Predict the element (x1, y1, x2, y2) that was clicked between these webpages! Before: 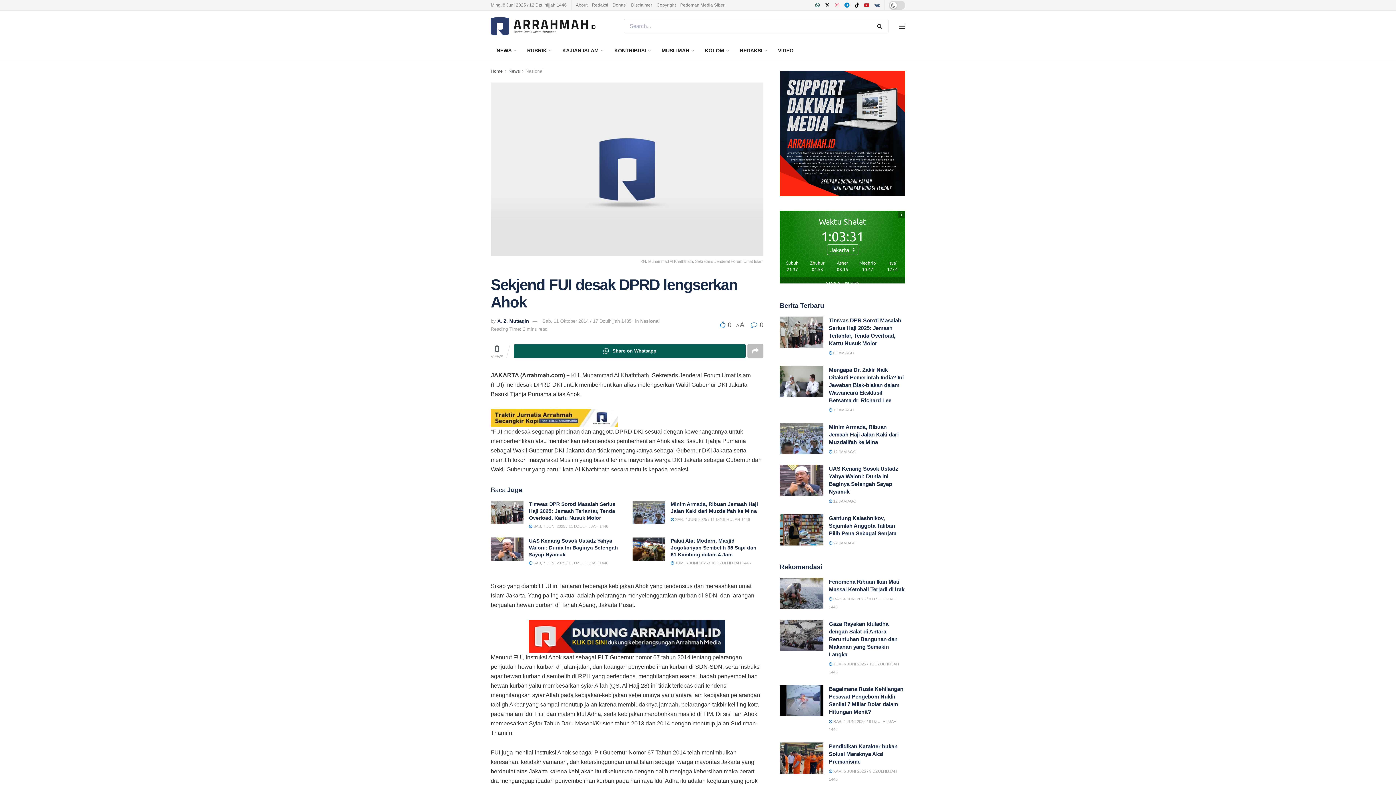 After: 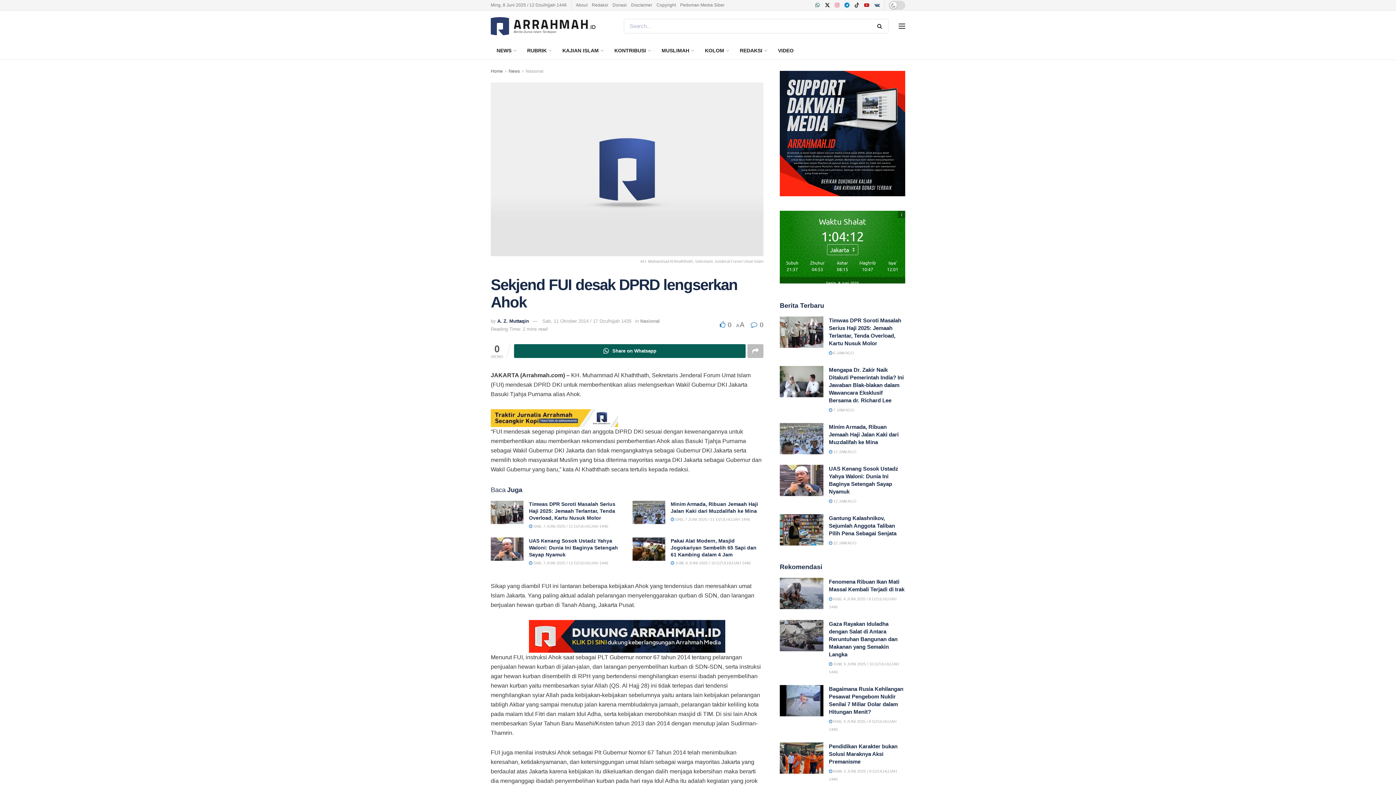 Action: label: Find us on TikTok bbox: (854, 0, 859, 10)